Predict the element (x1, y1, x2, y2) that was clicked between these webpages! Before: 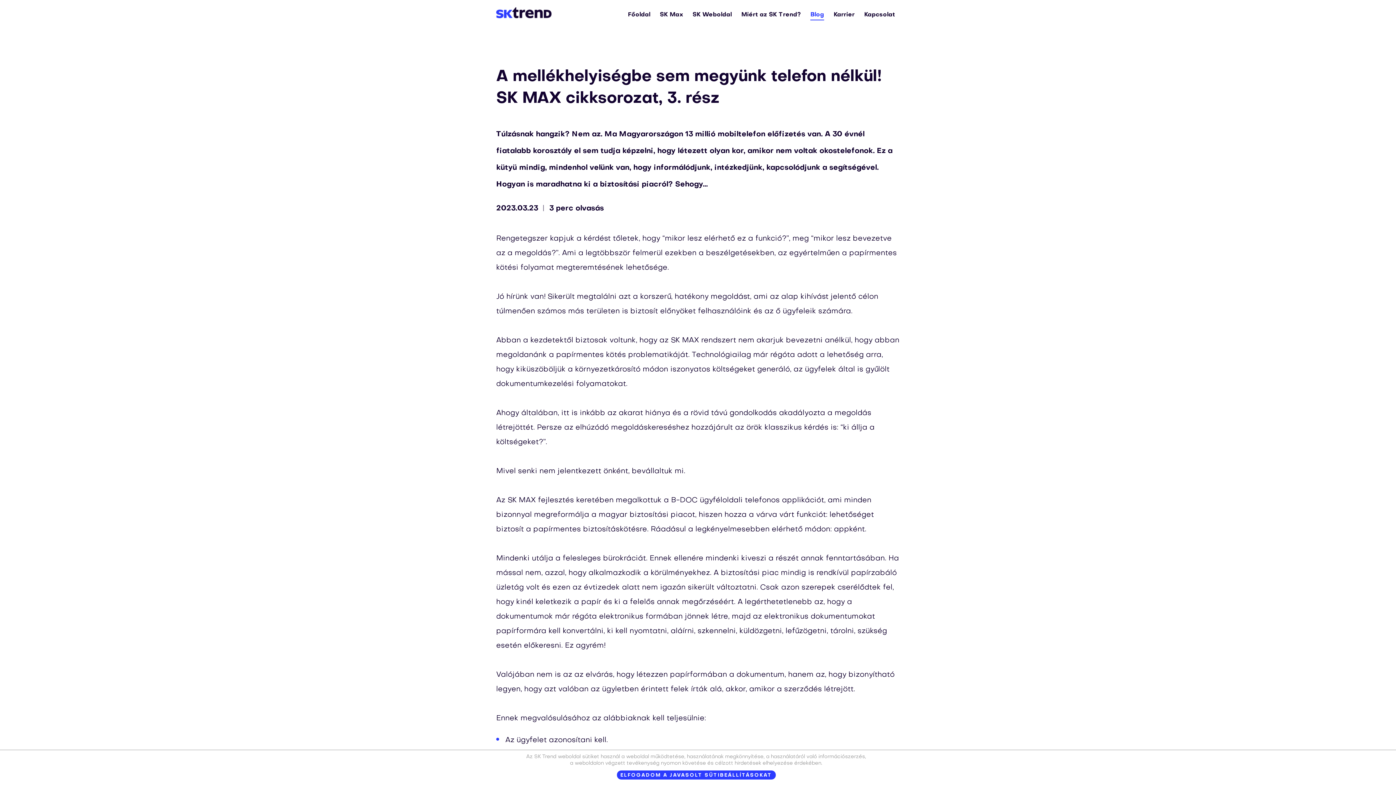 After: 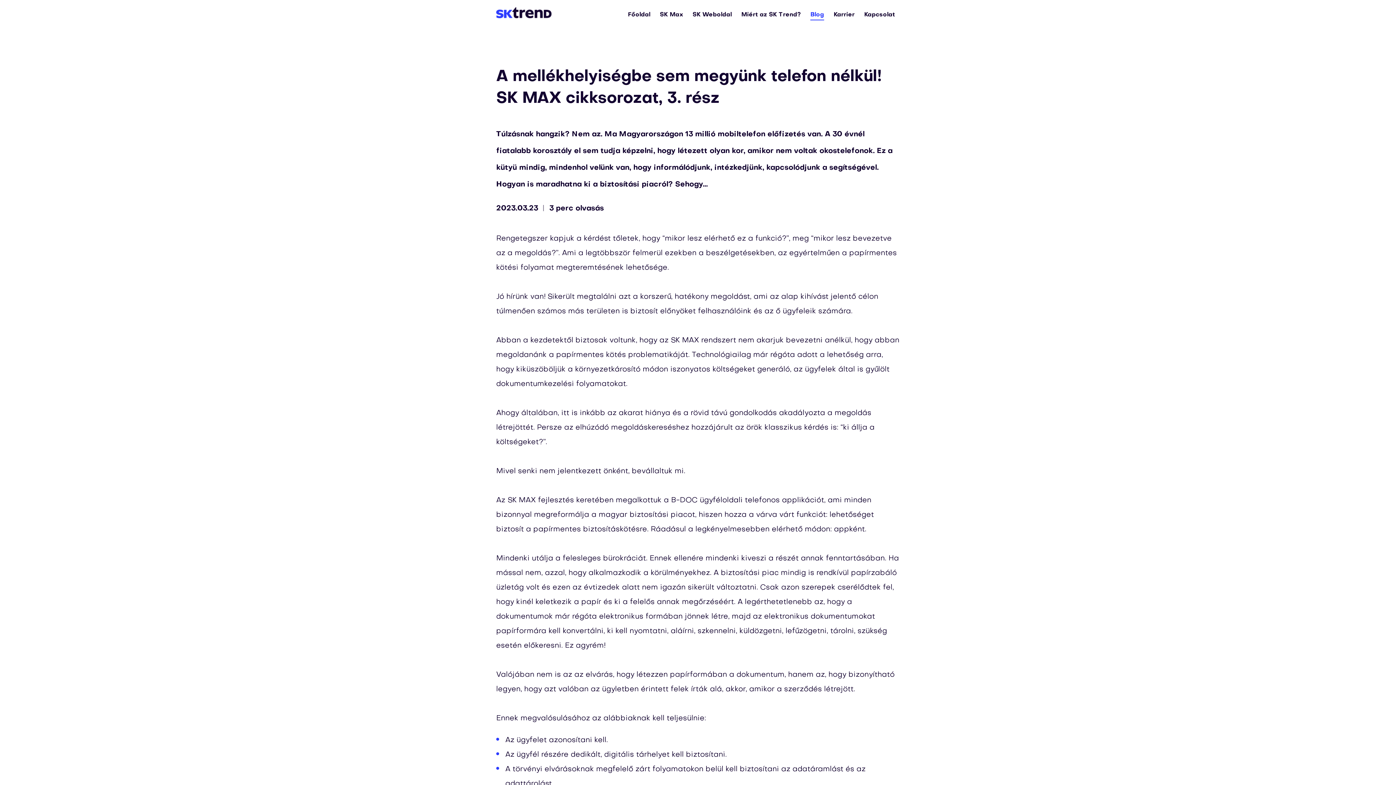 Action: bbox: (616, 770, 775, 780) label: ELFOGADOM A JAVASOLT SÜTIBEÁLLÍTÁSOKAT